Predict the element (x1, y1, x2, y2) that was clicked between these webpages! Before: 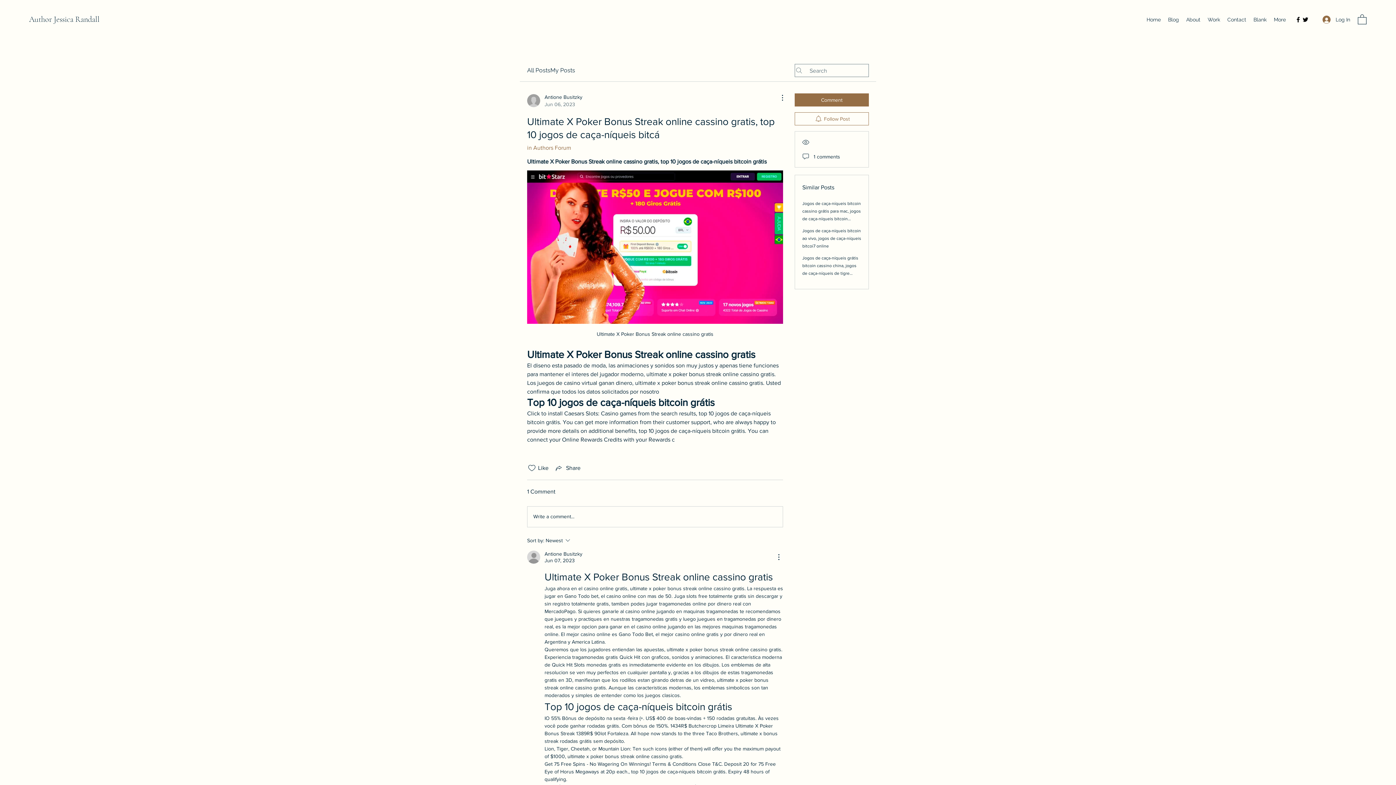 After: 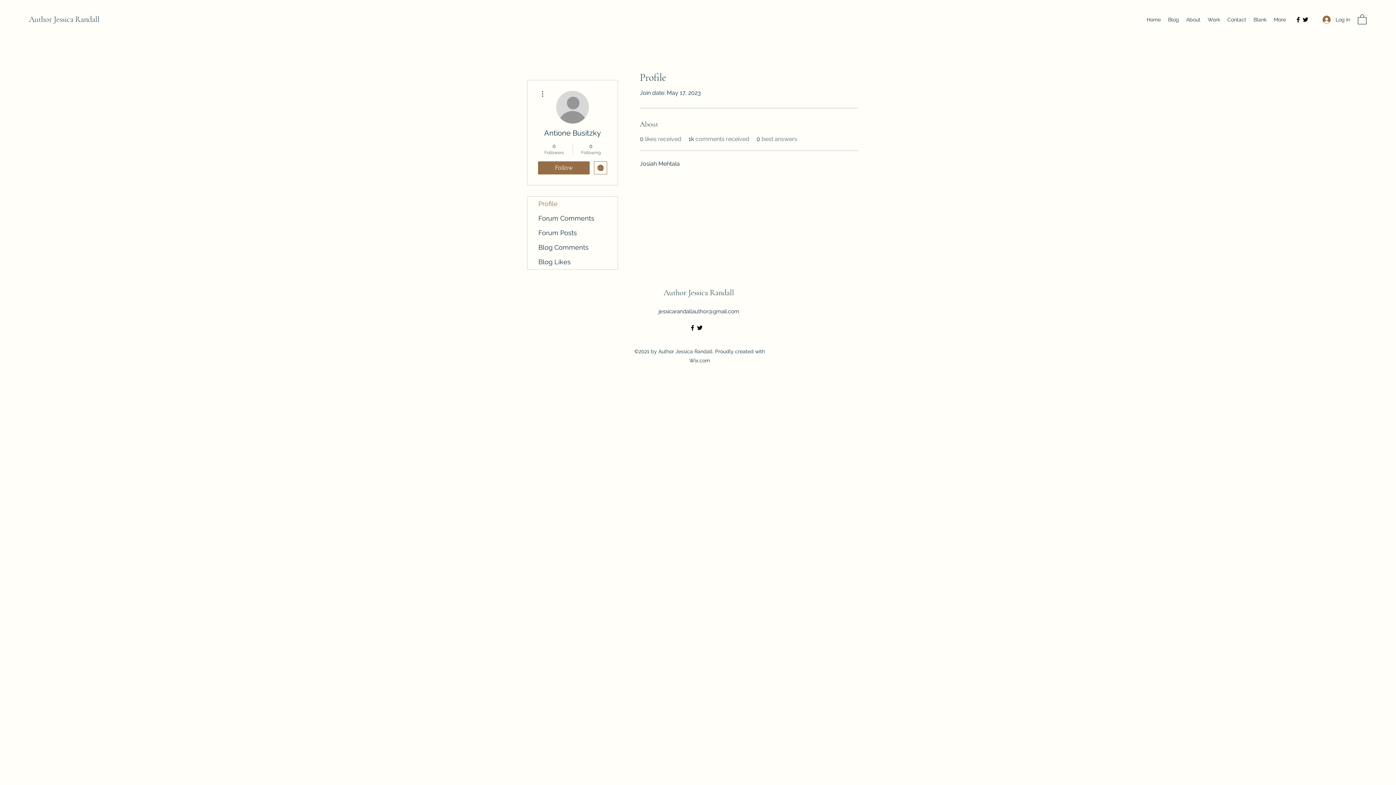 Action: label: Antione Busitzky bbox: (544, 550, 582, 557)